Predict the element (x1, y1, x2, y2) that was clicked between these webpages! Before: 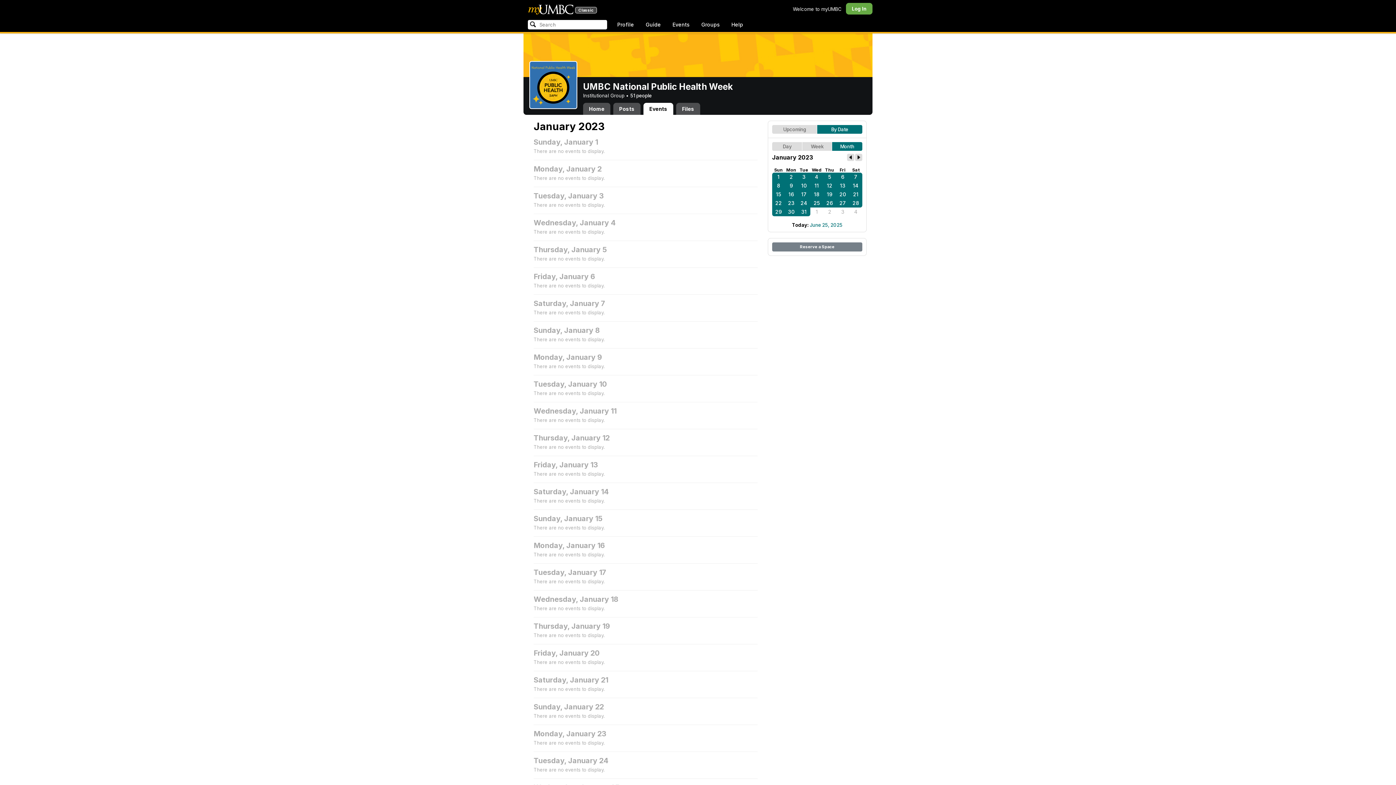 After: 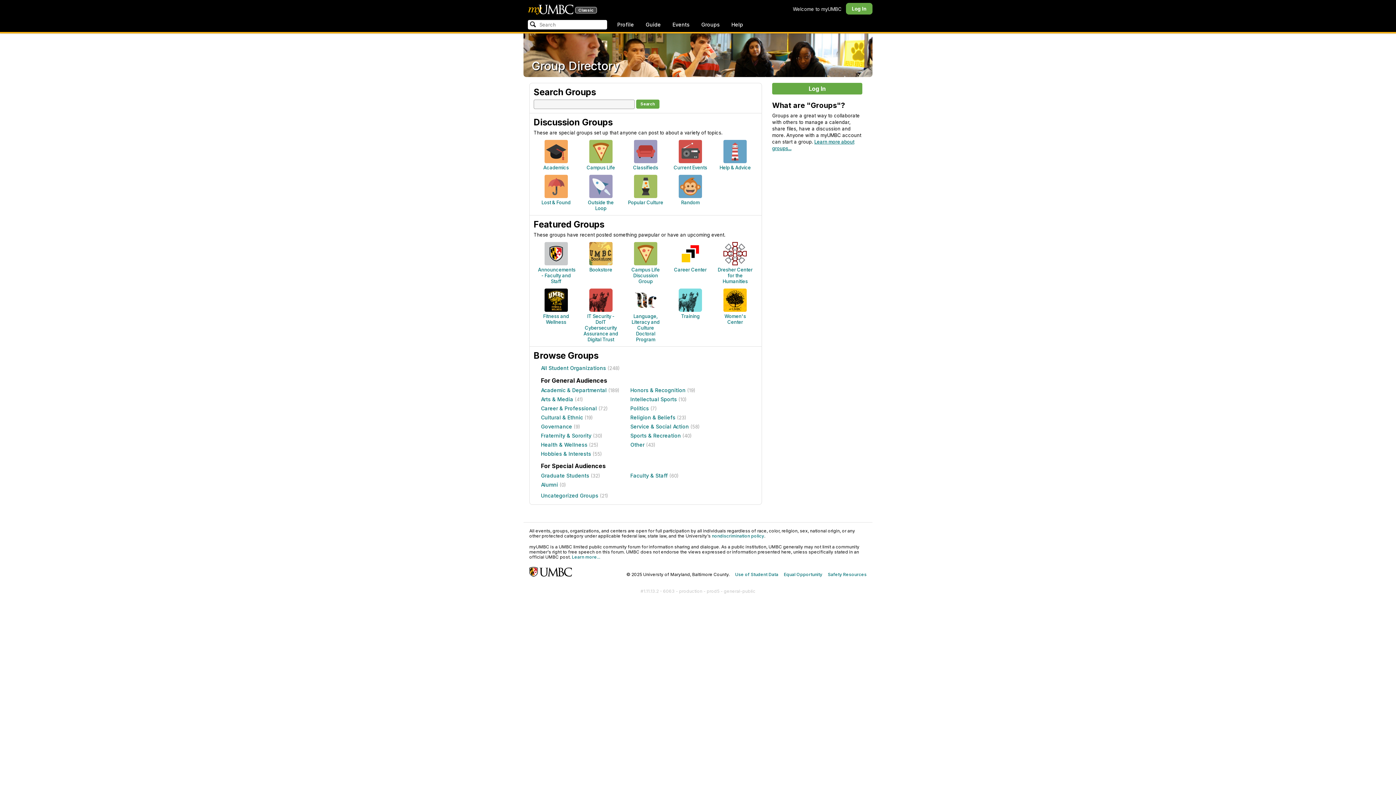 Action: bbox: (697, 18, 724, 30) label: Groups